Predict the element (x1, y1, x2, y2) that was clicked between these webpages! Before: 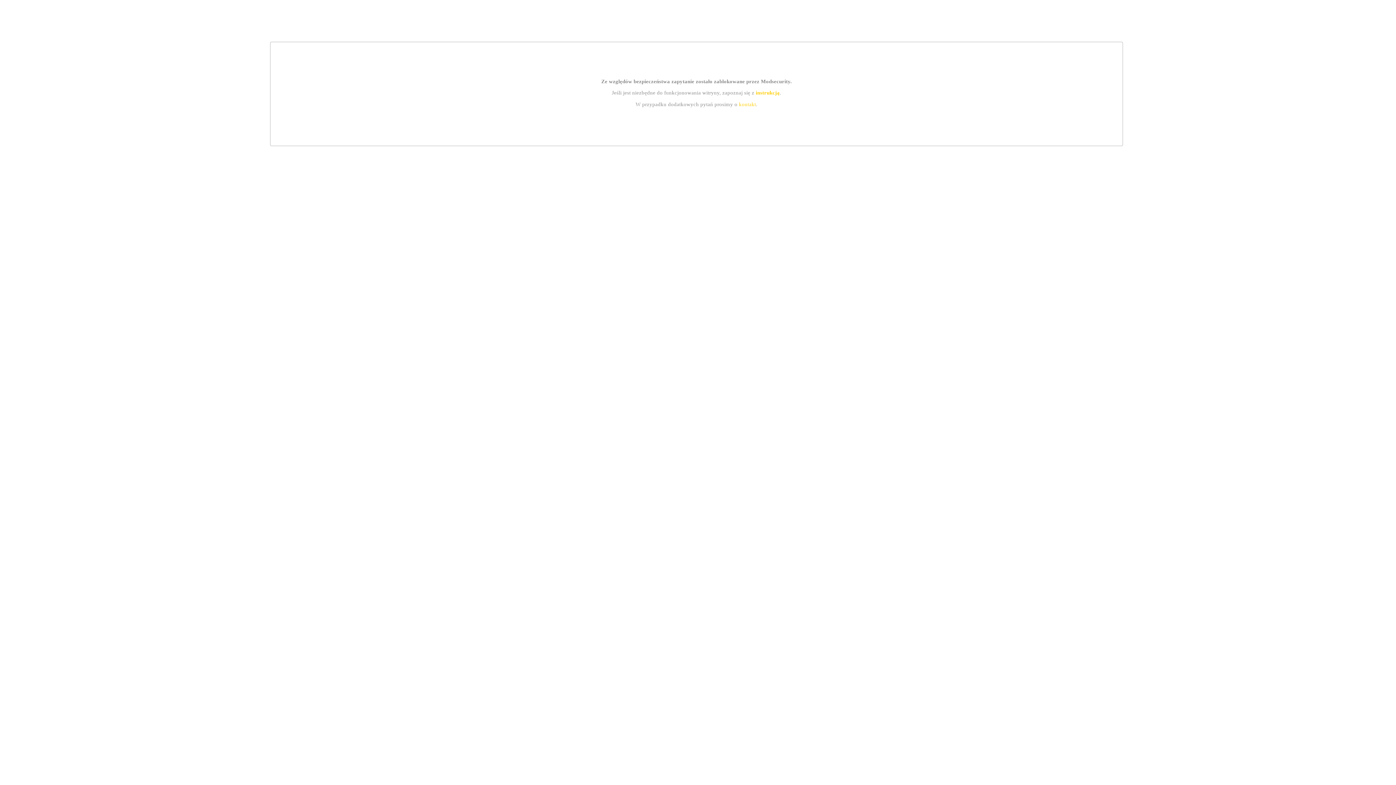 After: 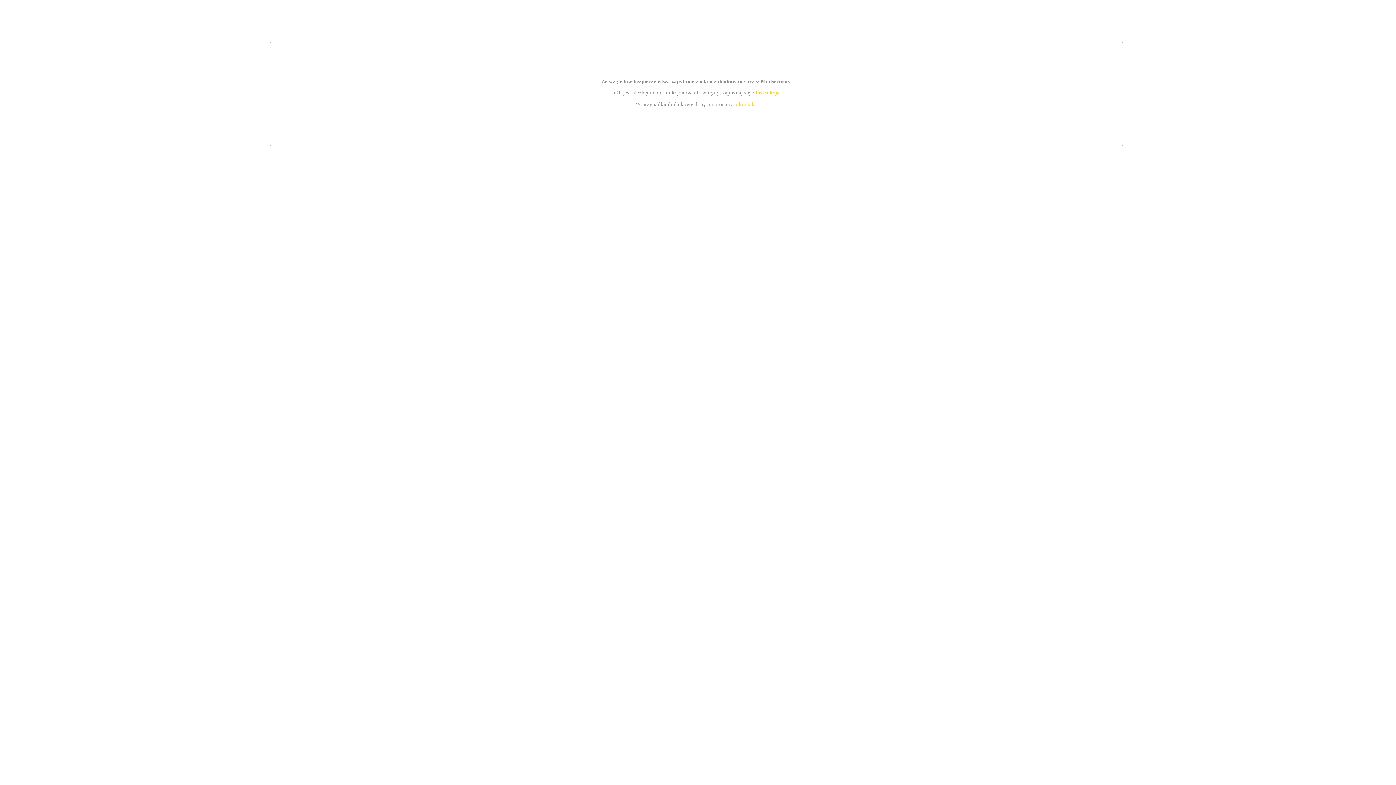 Action: label: kontakt bbox: (739, 101, 756, 107)